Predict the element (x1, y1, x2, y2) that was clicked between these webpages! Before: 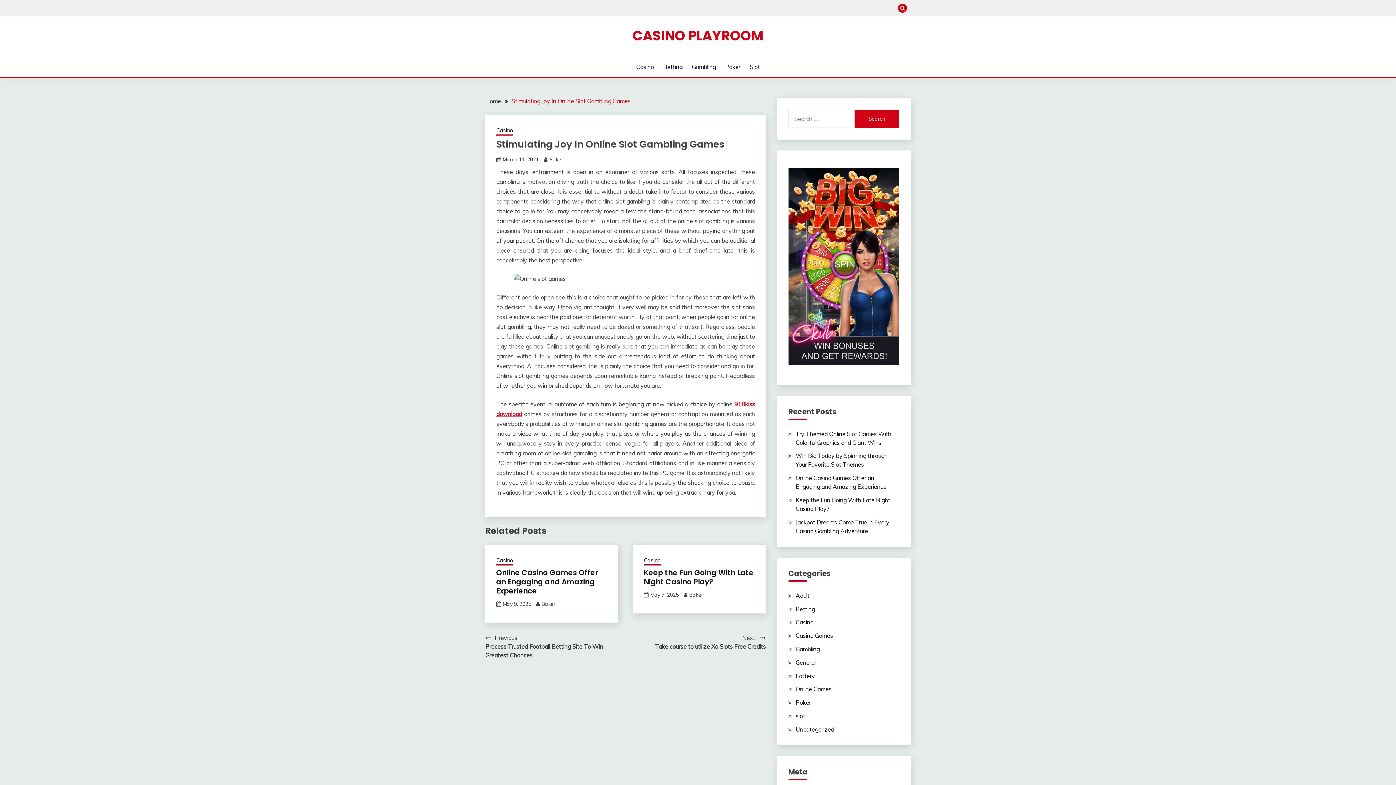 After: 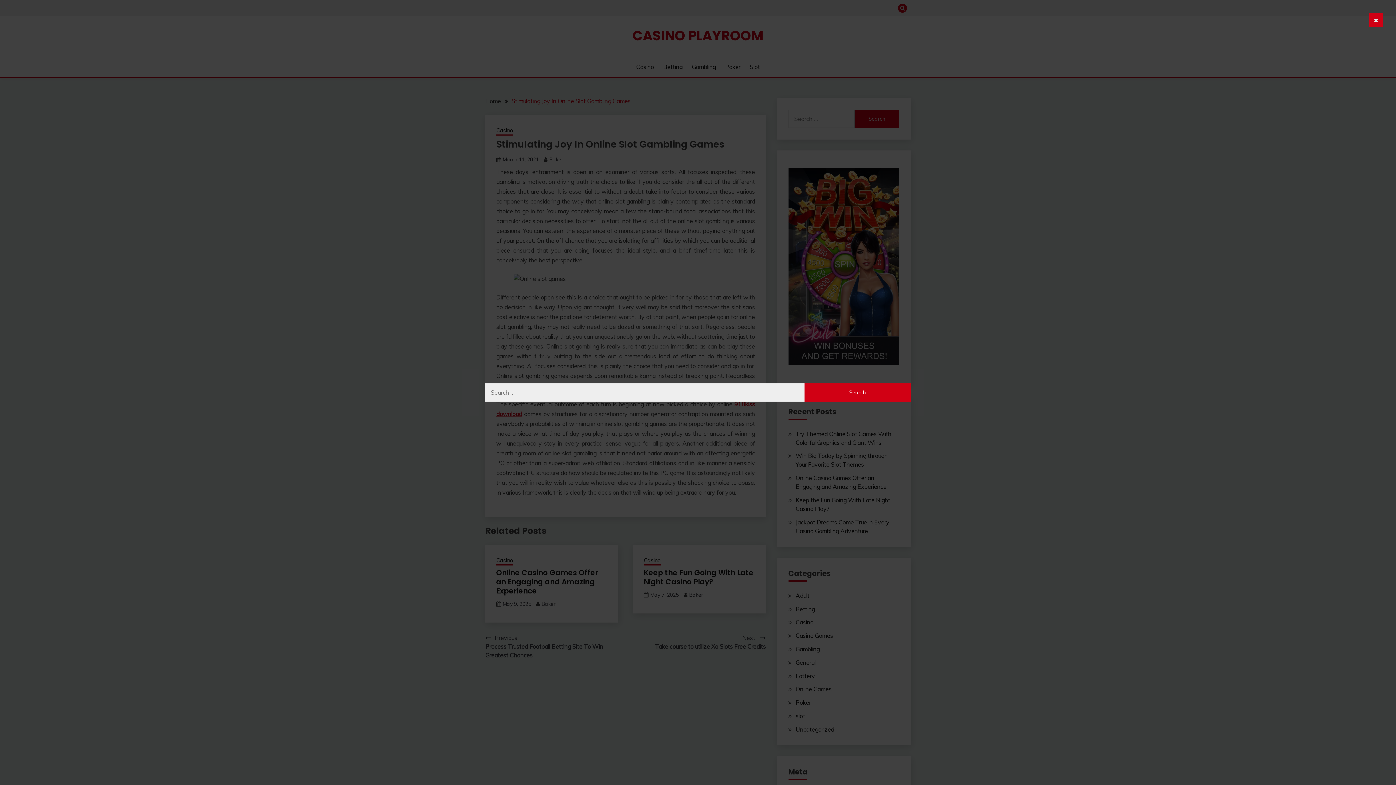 Action: bbox: (898, 3, 907, 12)